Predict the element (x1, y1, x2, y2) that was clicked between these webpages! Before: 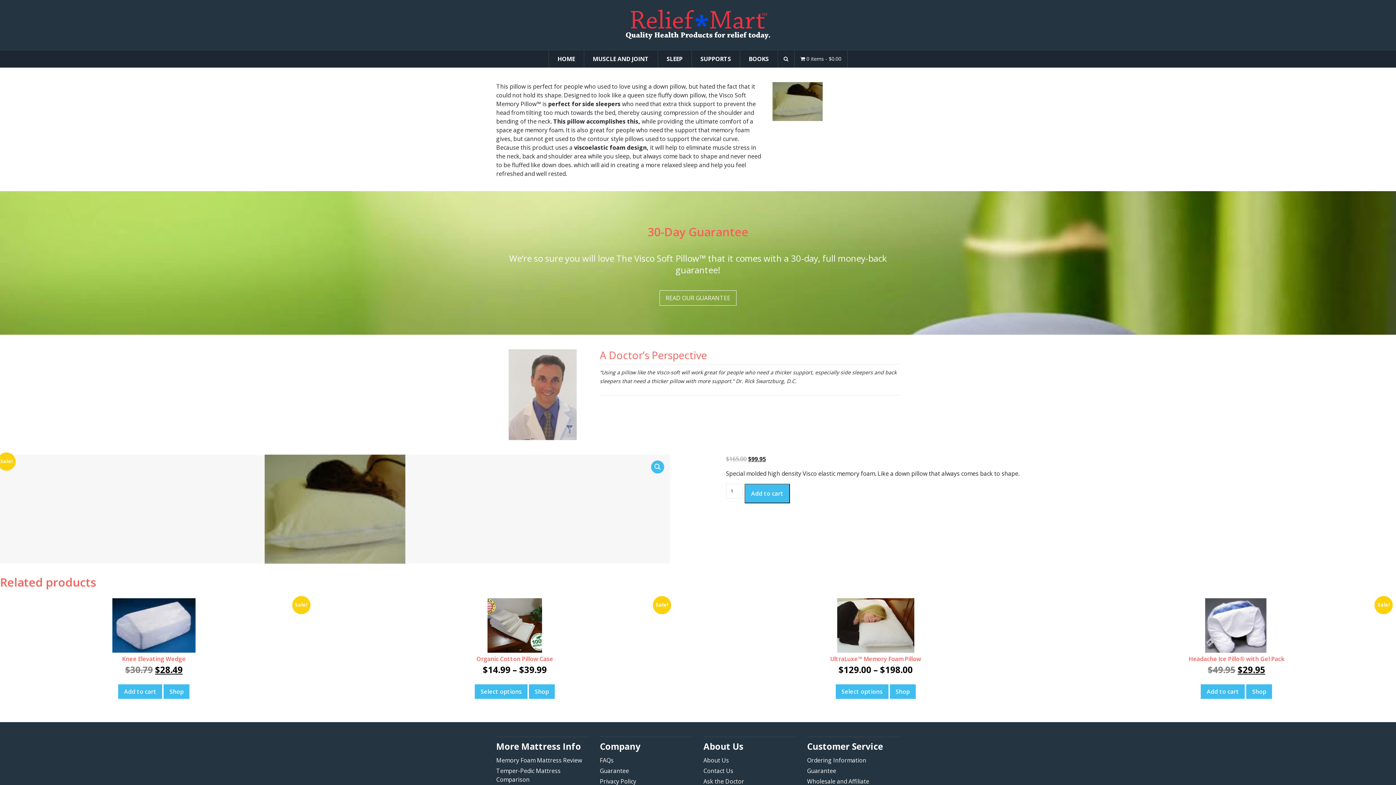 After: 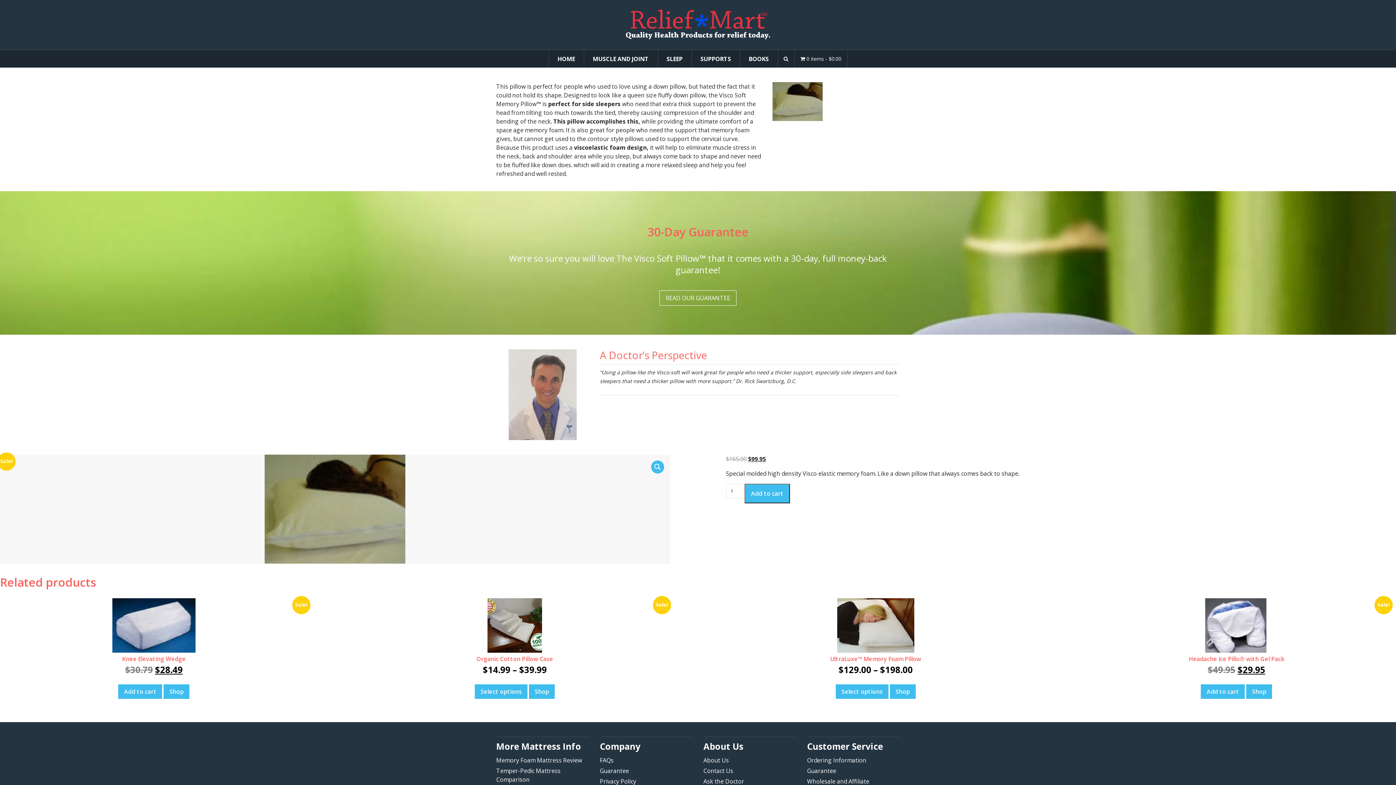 Action: bbox: (496, 767, 589, 784) label: Temper-Pedic Mattress Comparison